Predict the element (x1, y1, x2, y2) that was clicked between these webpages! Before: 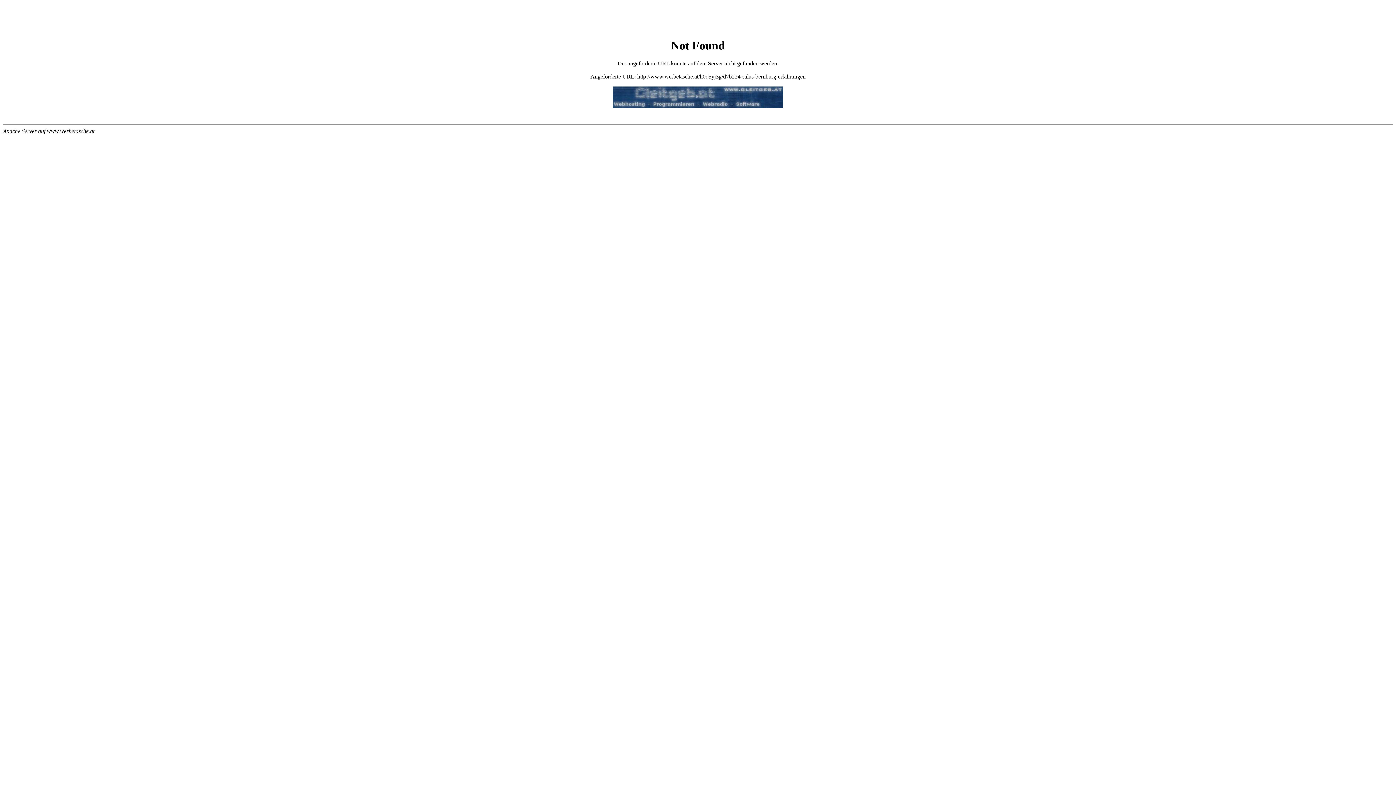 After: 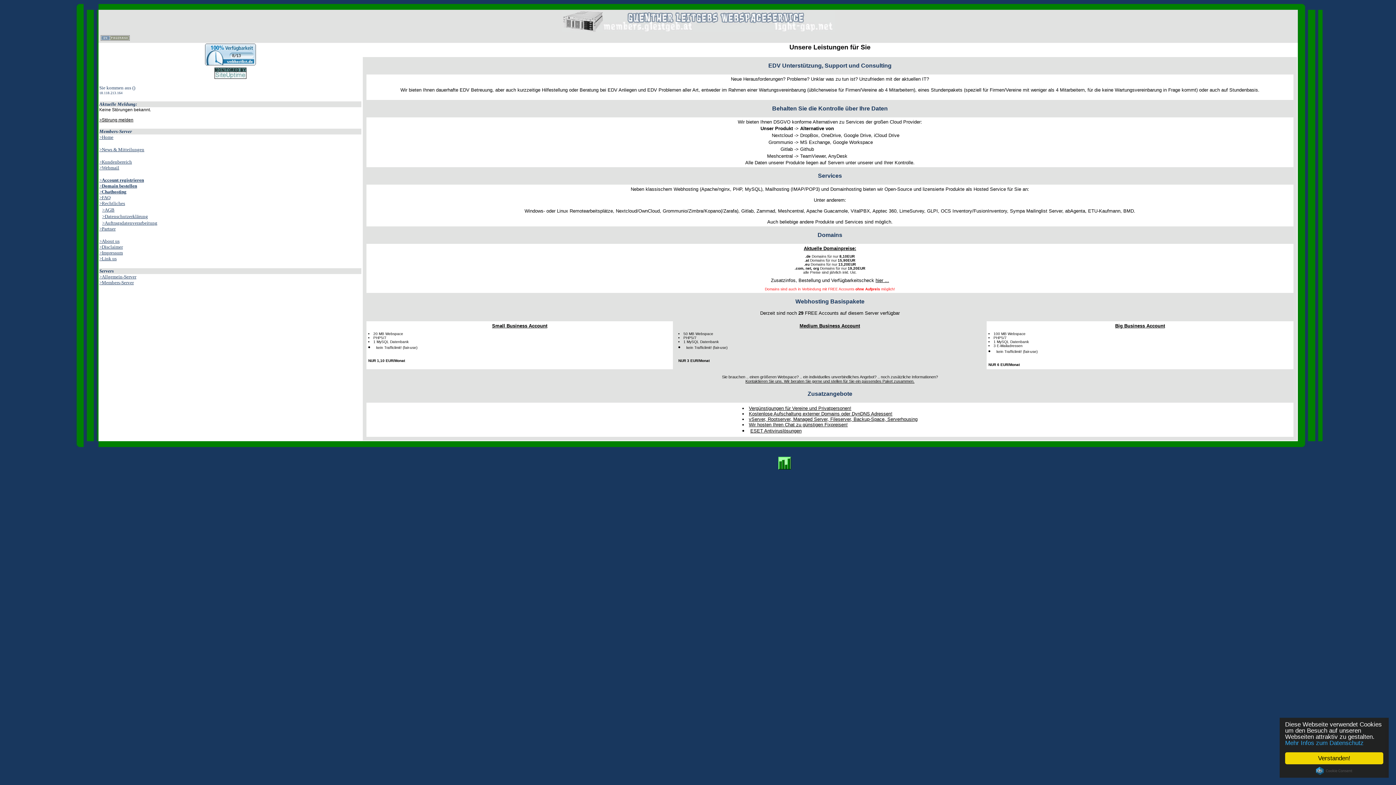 Action: bbox: (613, 103, 783, 109)